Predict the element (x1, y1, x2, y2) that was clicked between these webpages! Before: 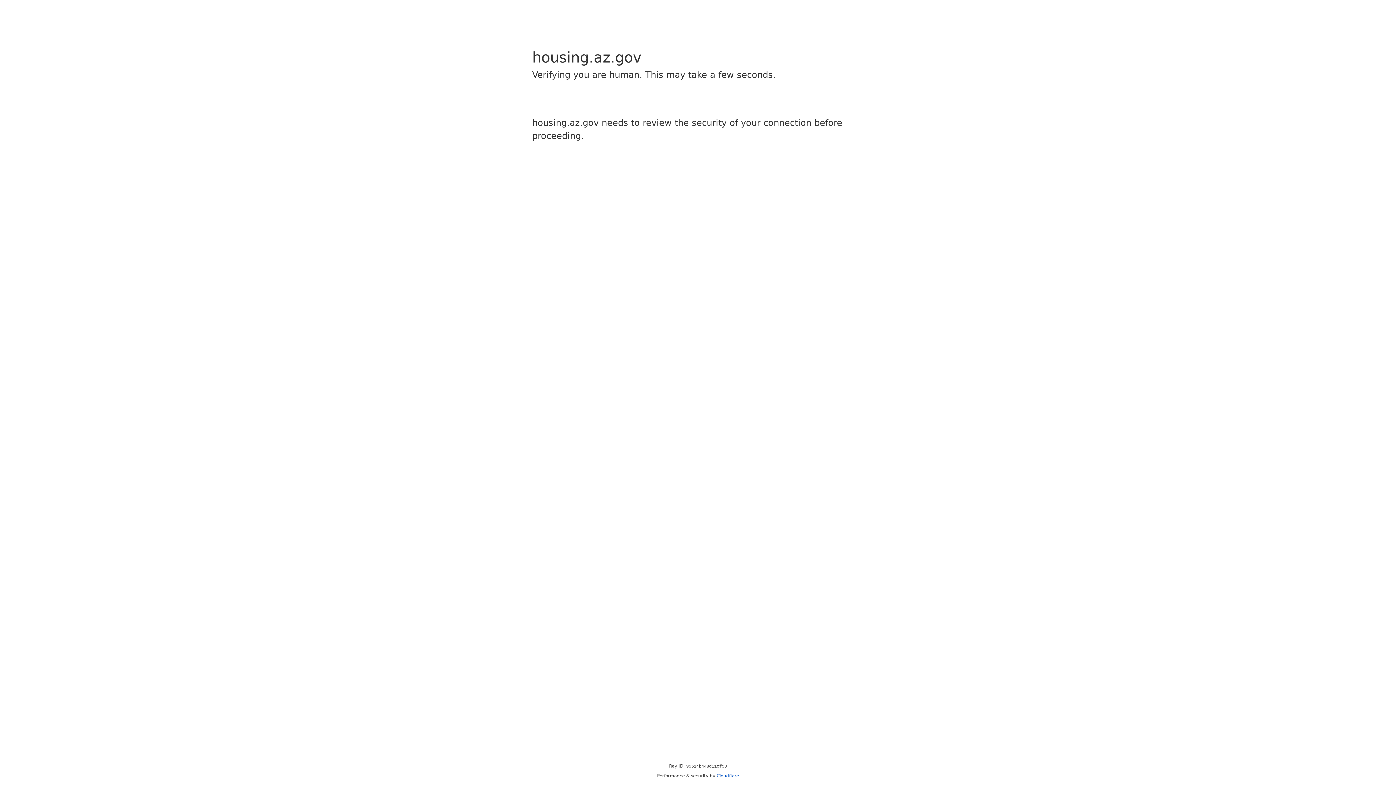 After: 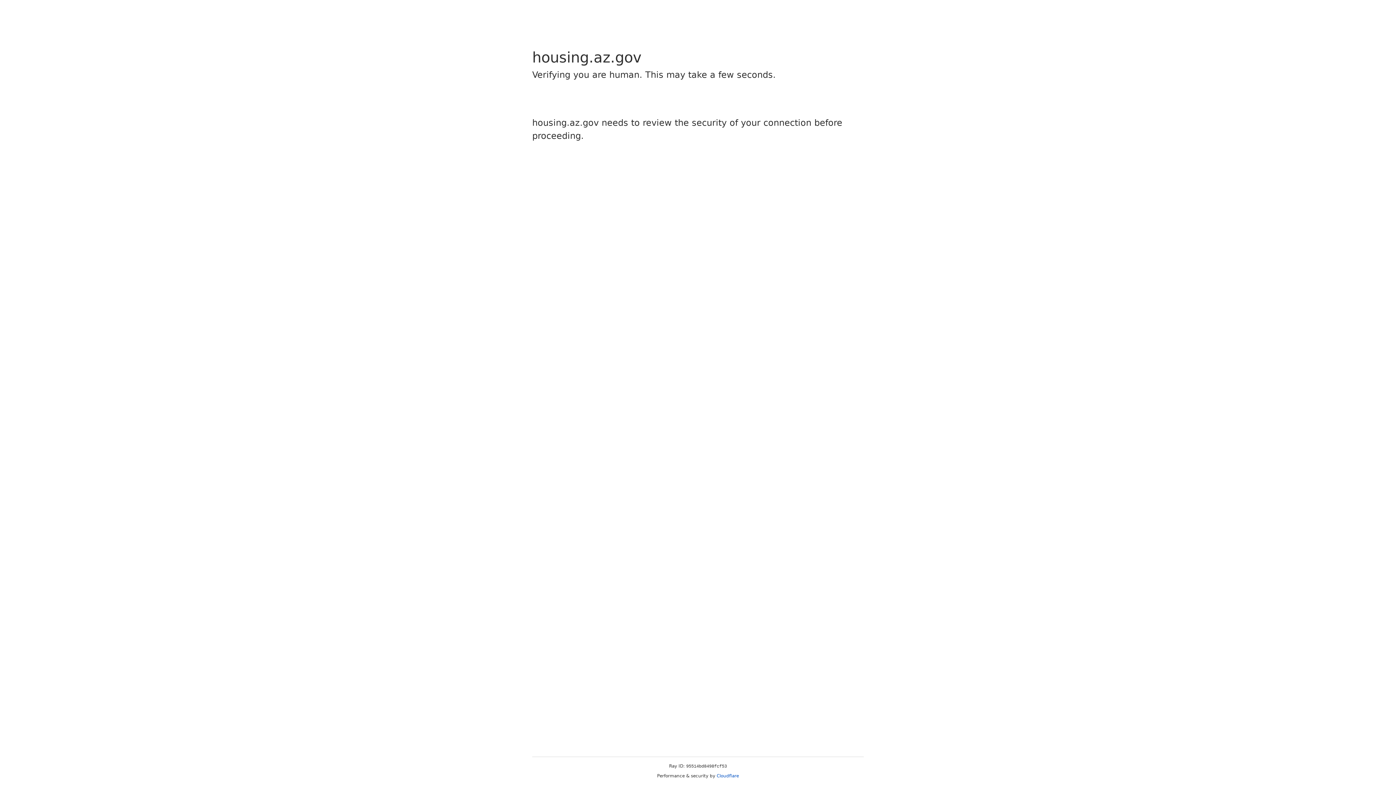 Action: label: Cloudflare bbox: (716, 773, 739, 778)